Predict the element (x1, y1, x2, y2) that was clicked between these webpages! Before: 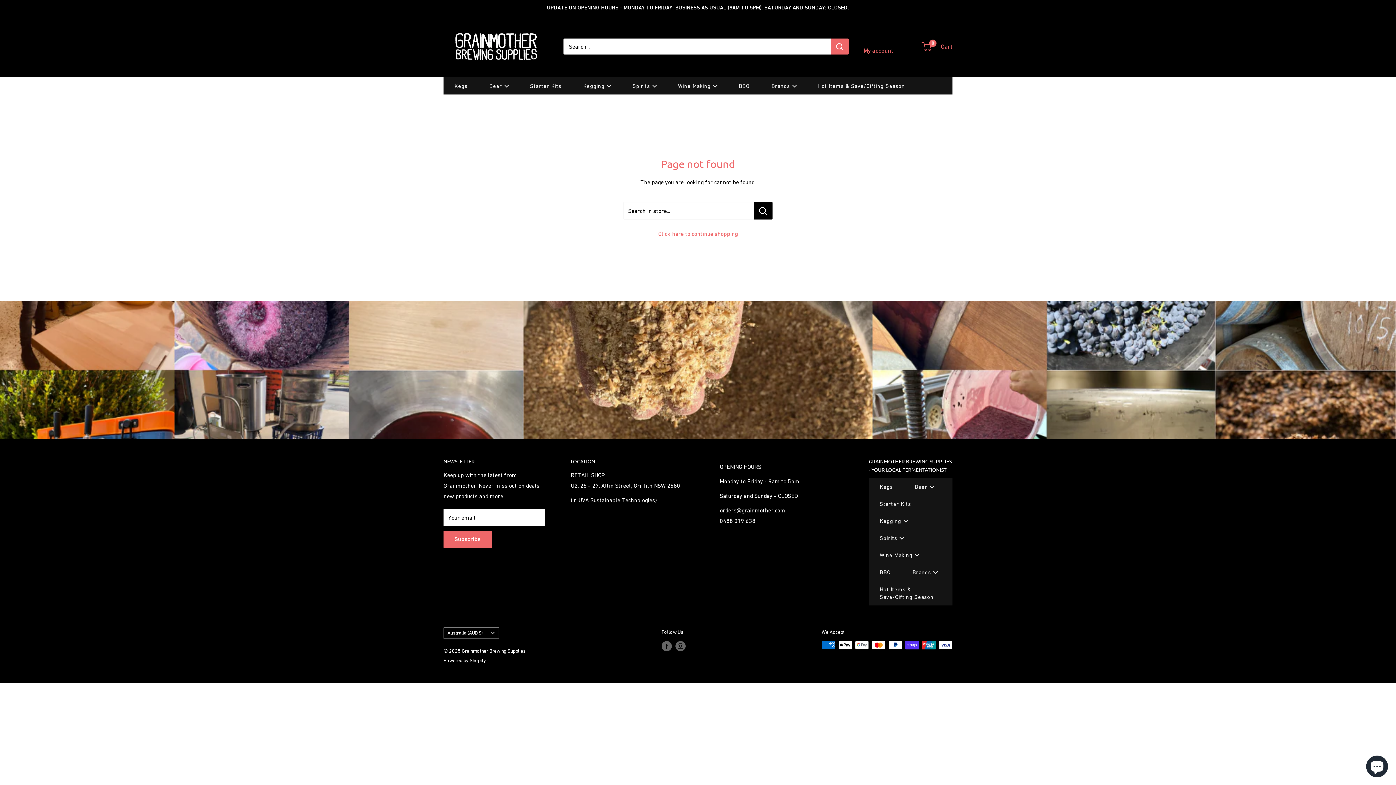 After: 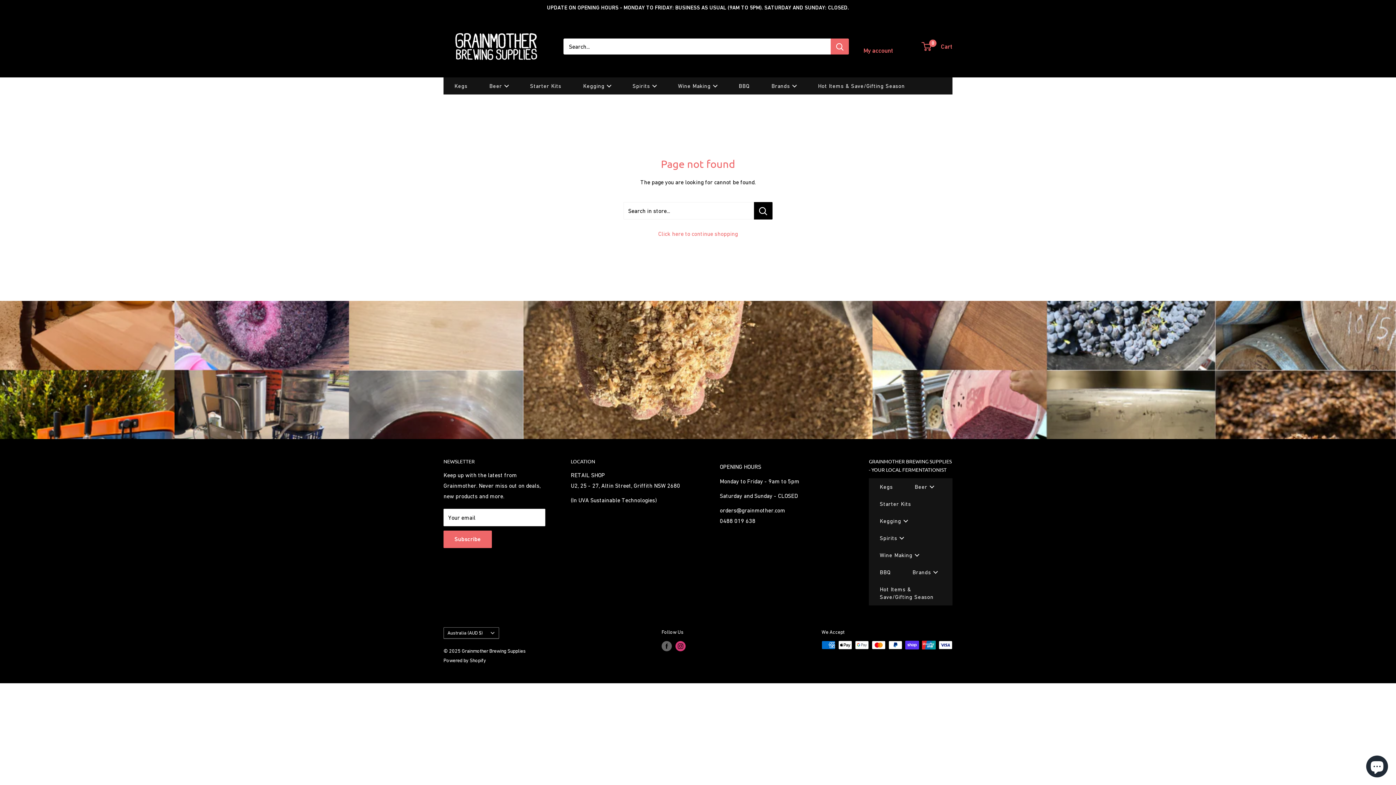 Action: label: Follow us on Instagram bbox: (675, 641, 685, 651)